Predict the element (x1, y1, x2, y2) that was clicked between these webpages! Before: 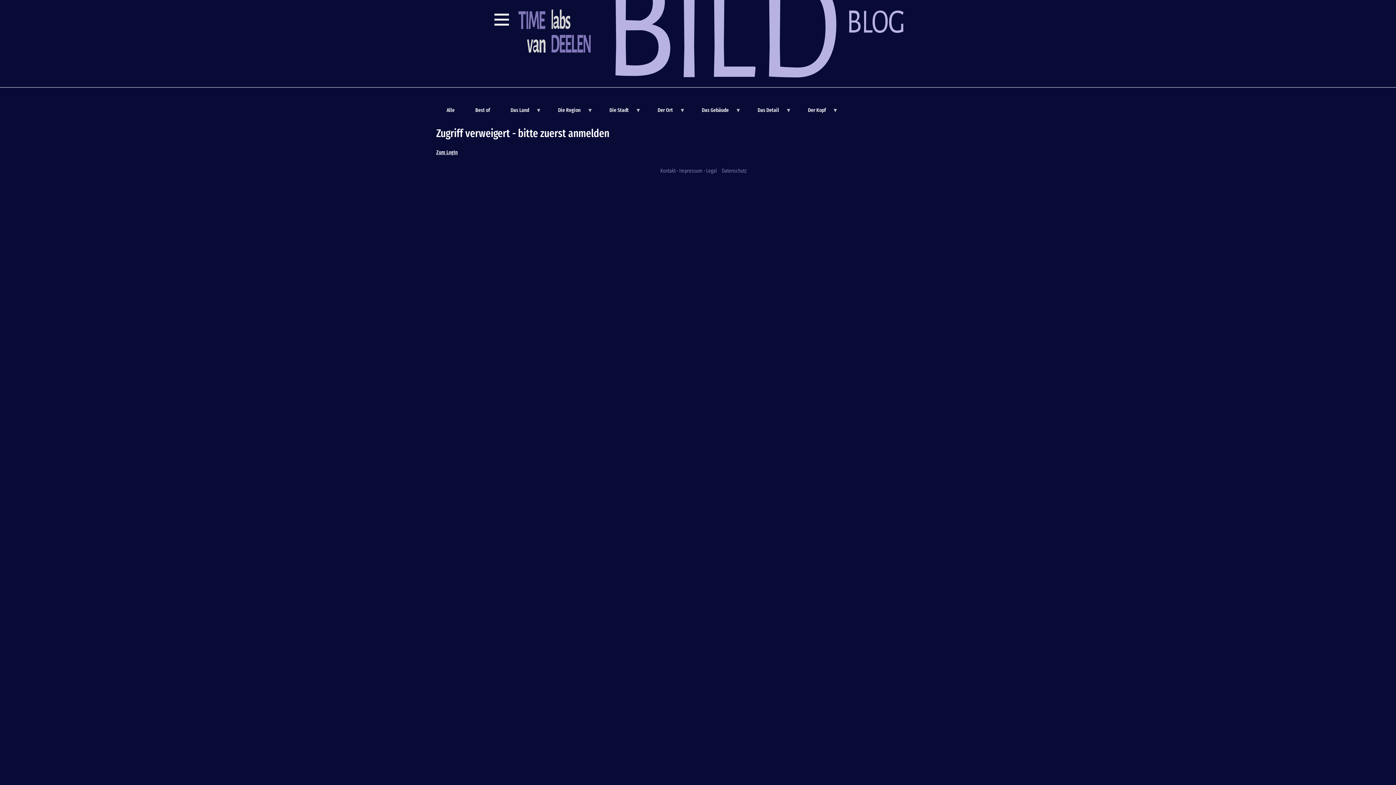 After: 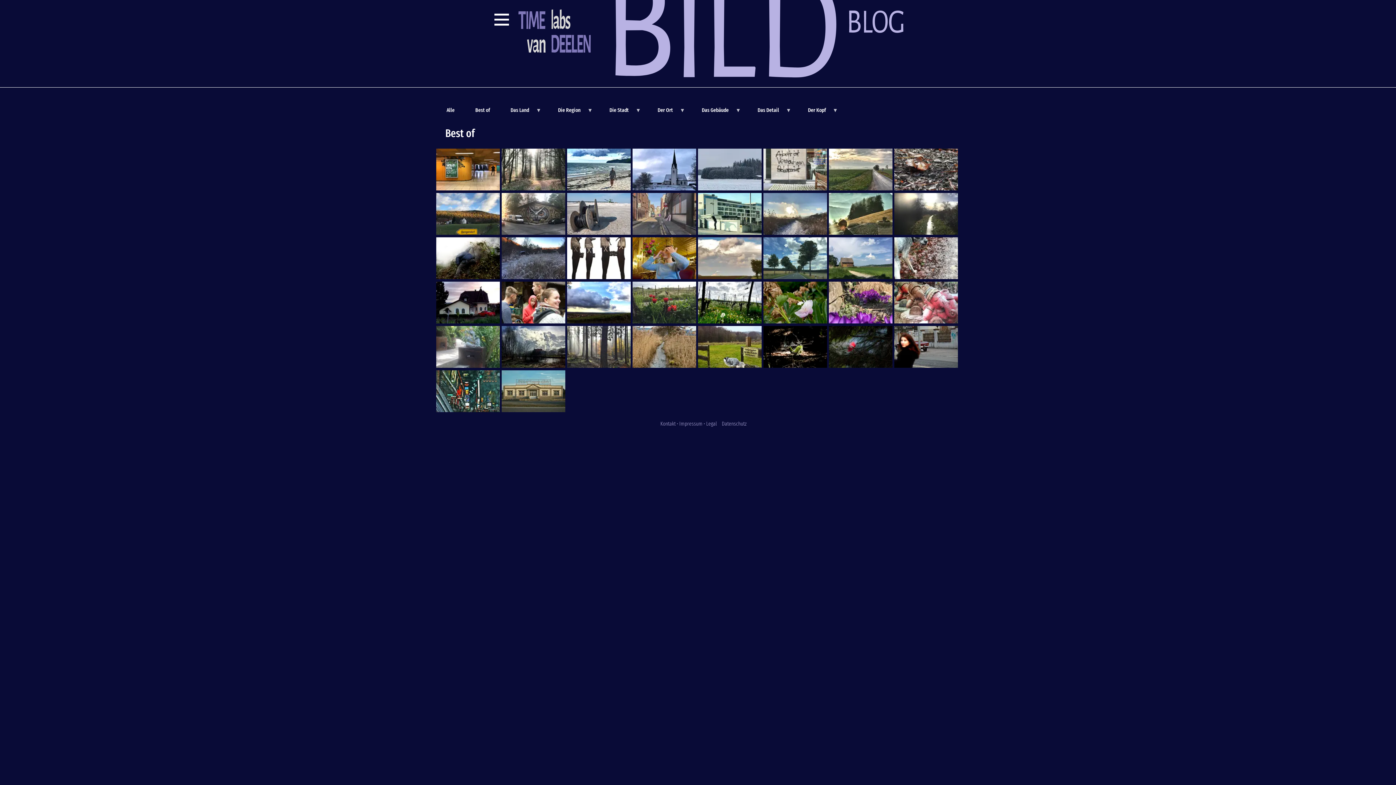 Action: bbox: (467, 102, 498, 118) label: Best of